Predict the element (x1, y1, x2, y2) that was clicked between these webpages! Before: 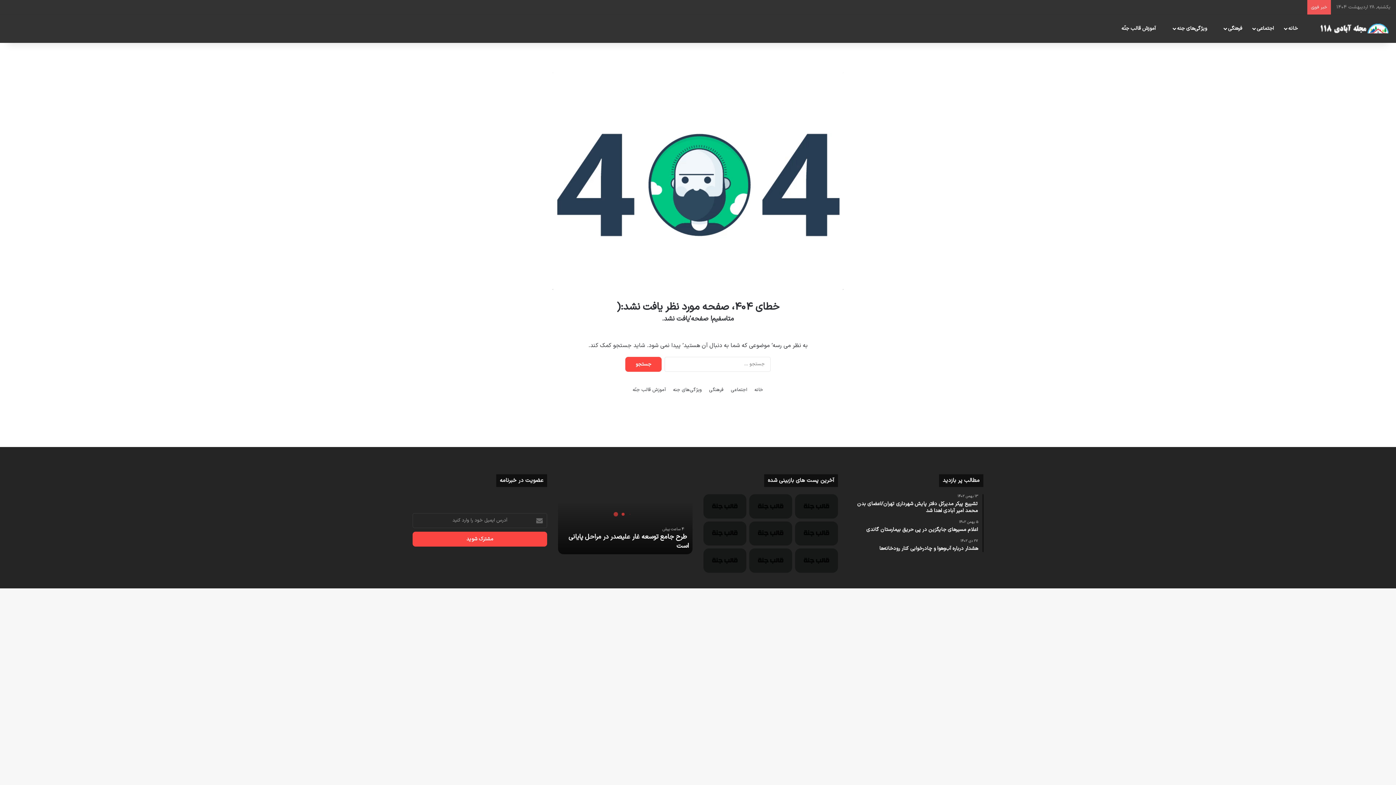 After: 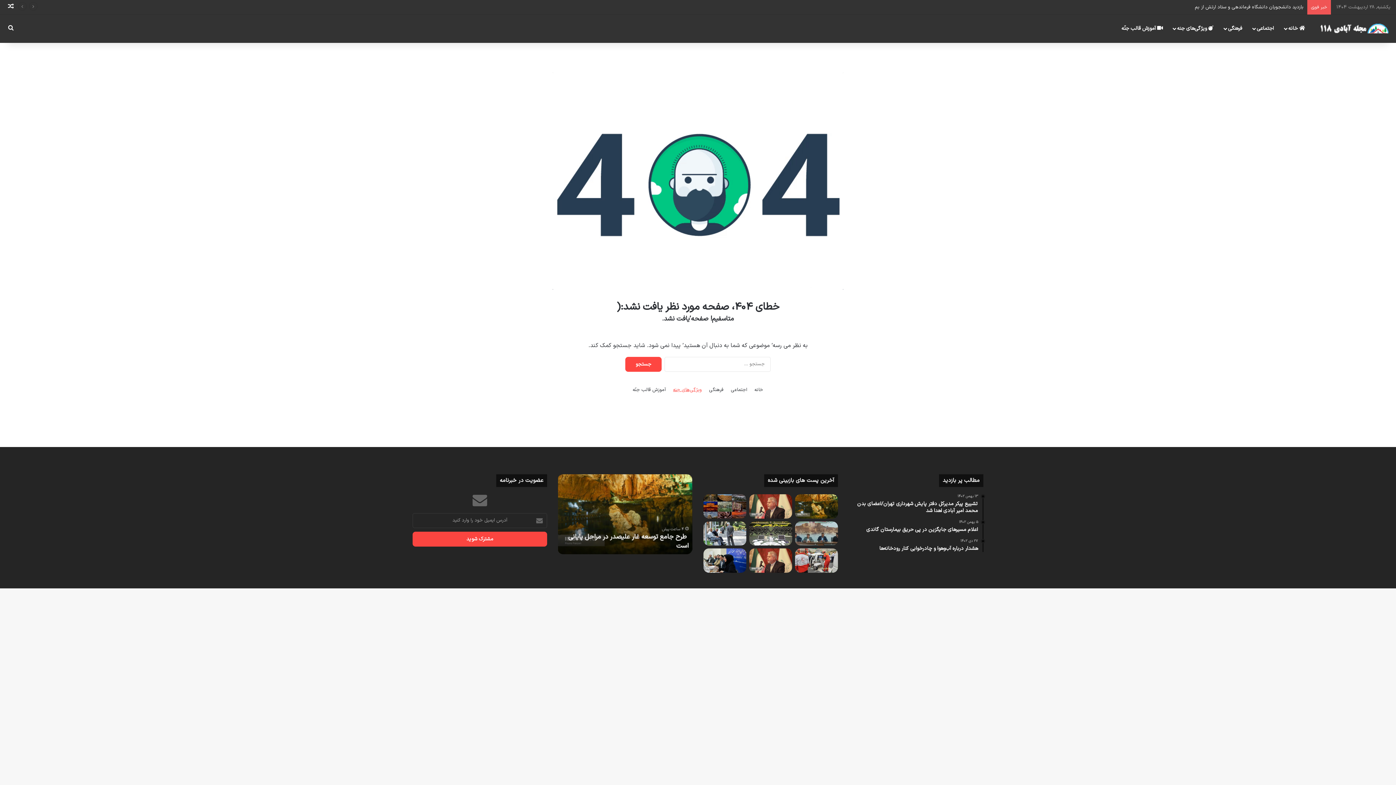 Action: bbox: (673, 386, 702, 394) label: ویژگی‌های جنه